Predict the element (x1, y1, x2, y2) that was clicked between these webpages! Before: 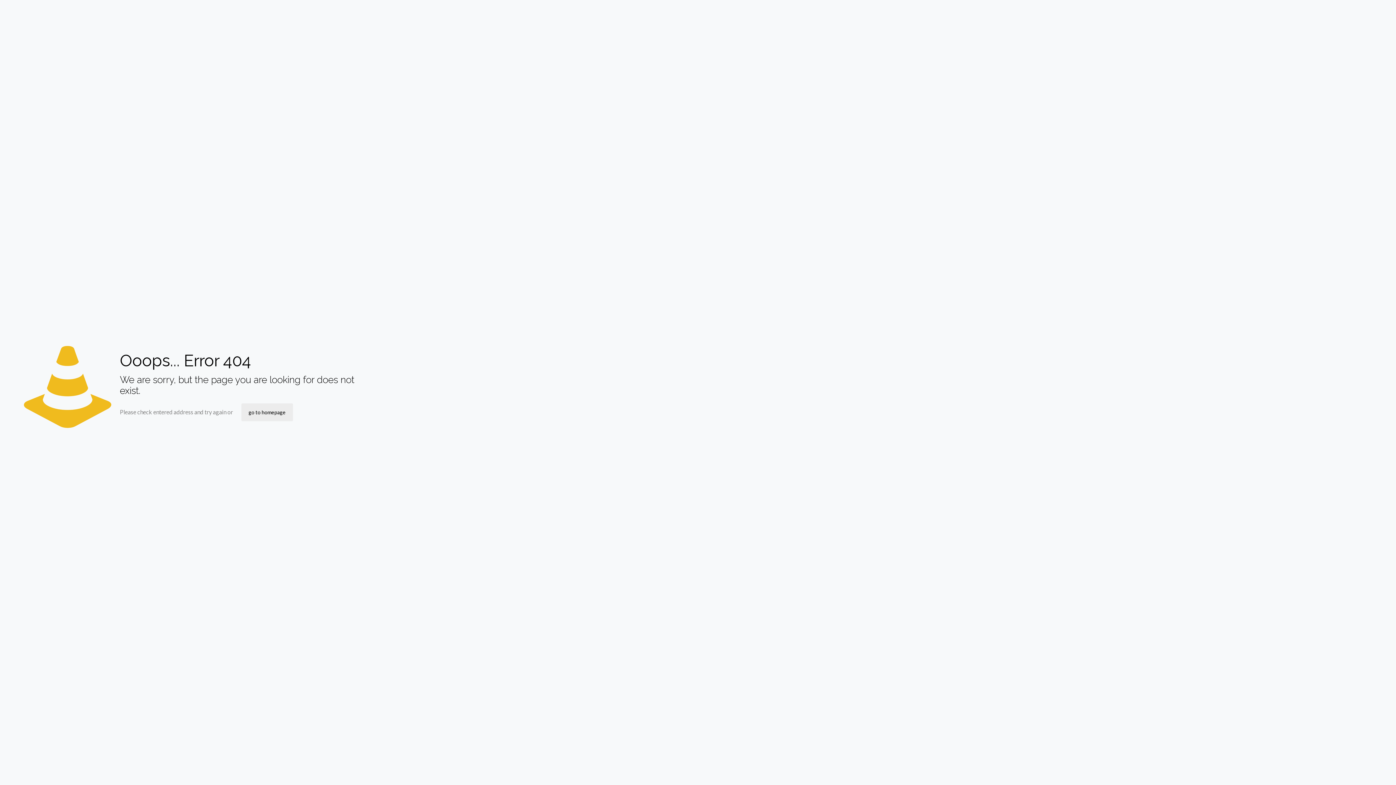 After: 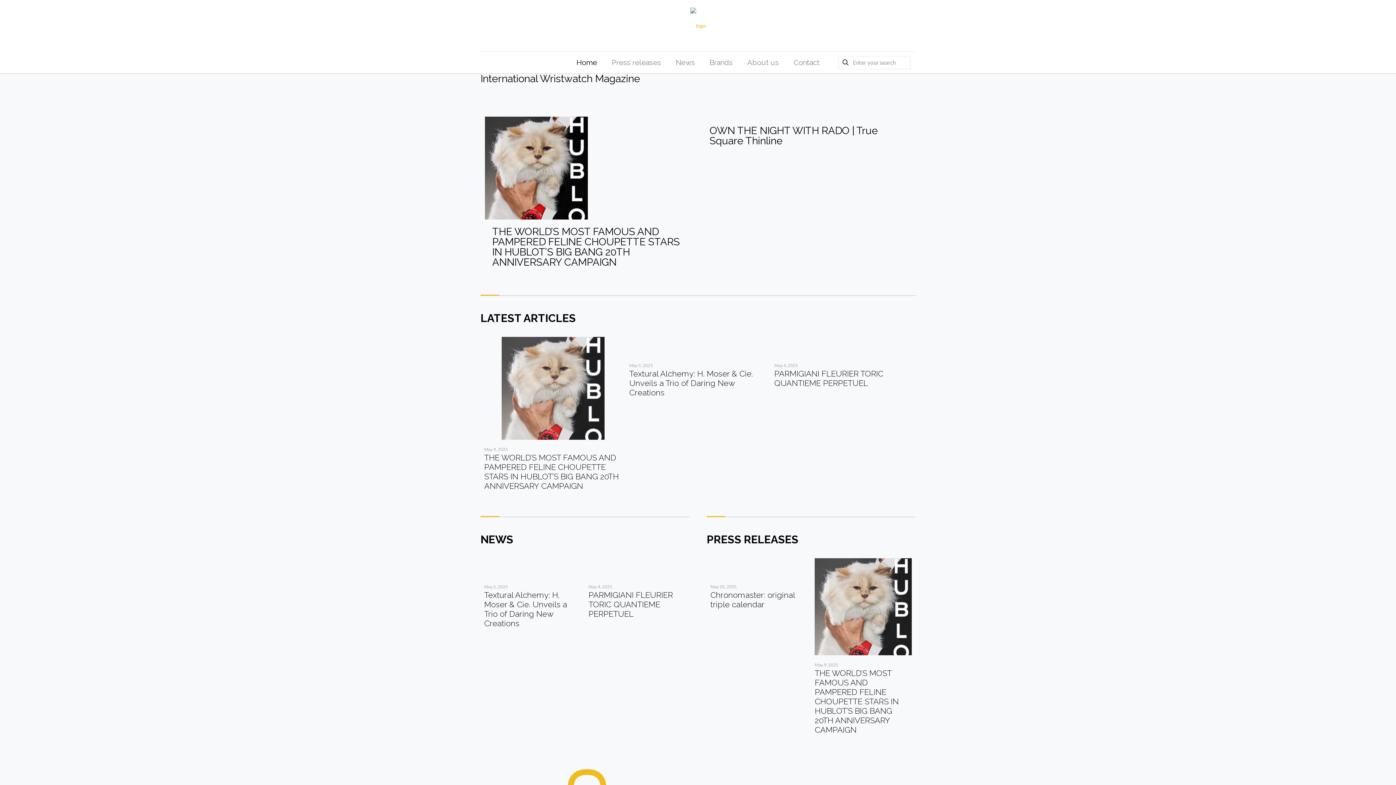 Action: bbox: (241, 403, 292, 421) label: go to homepage